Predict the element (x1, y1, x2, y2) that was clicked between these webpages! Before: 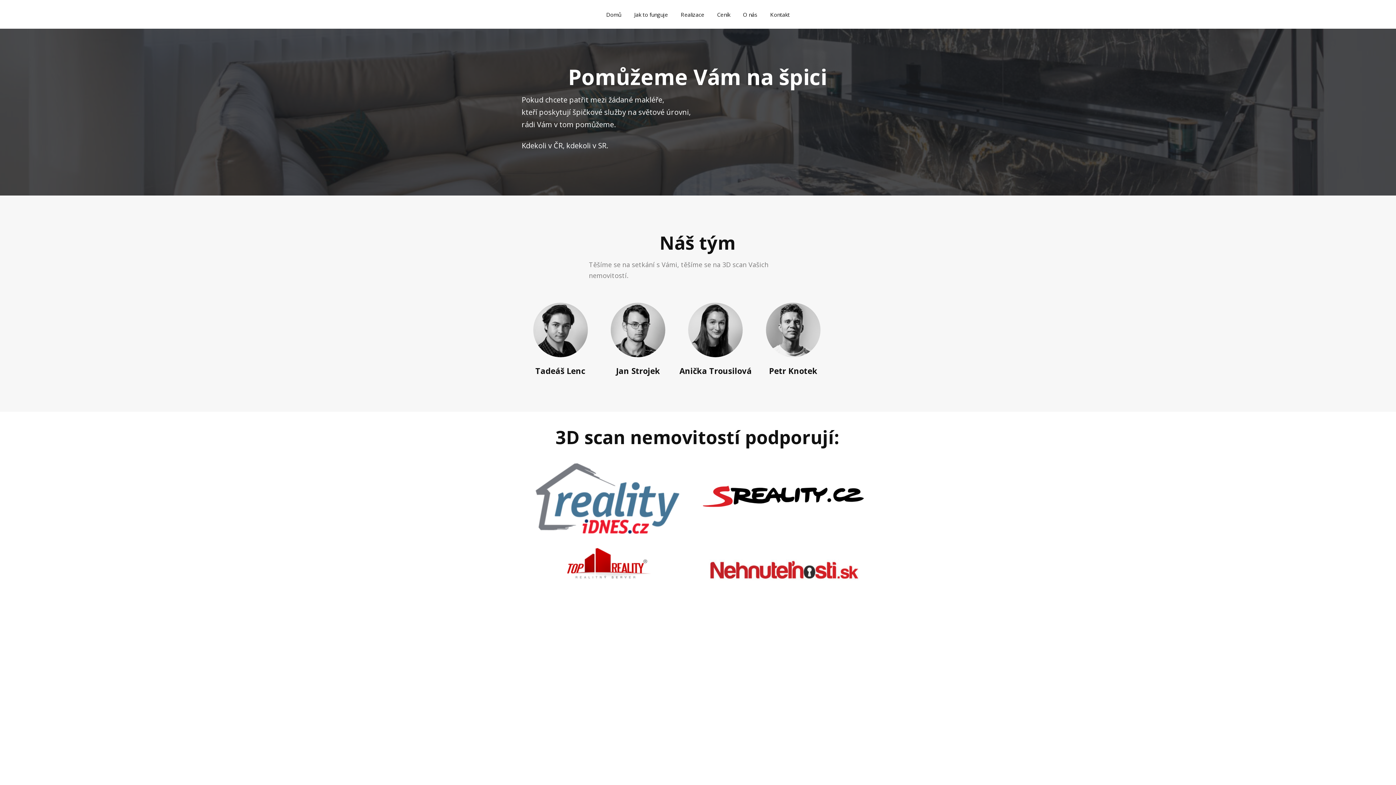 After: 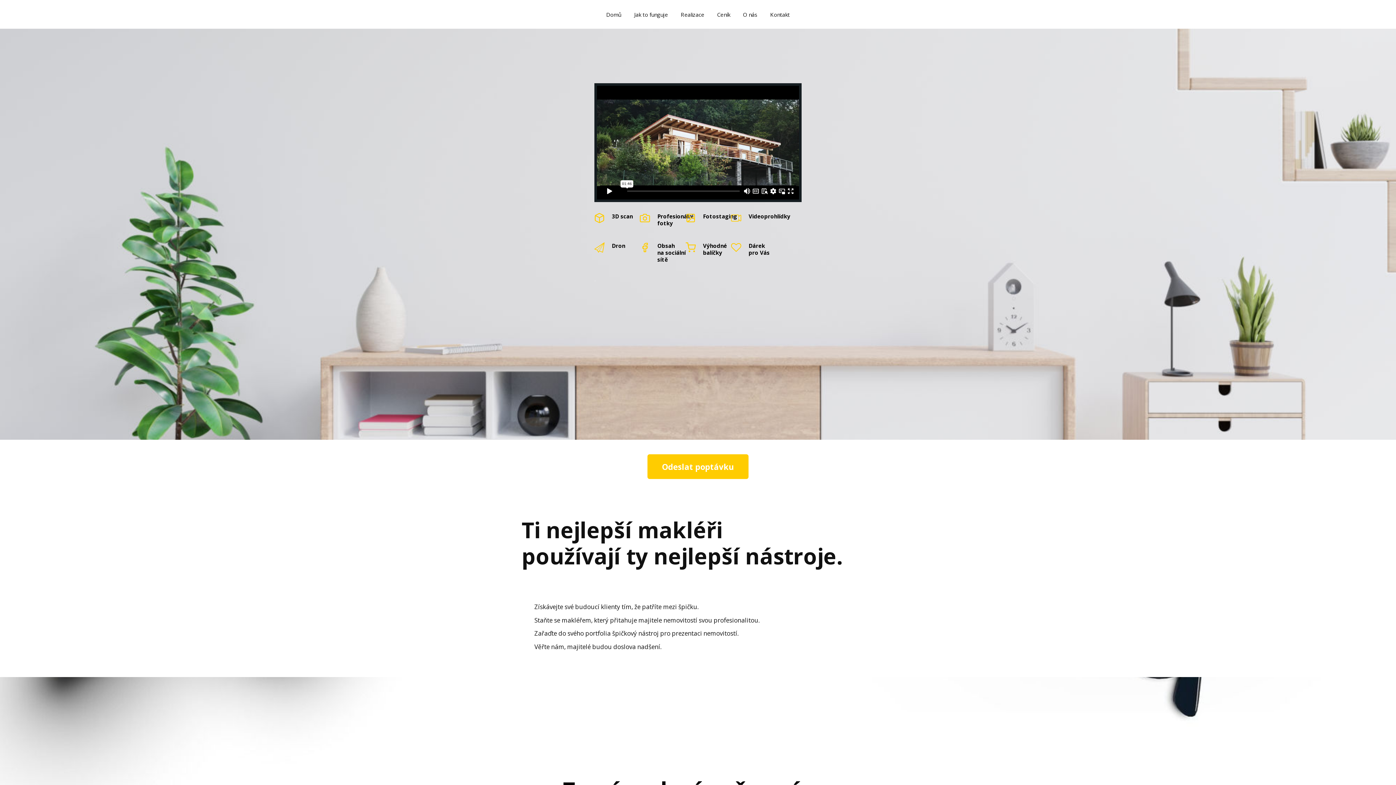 Action: label: Domů bbox: (606, 7, 621, 21)